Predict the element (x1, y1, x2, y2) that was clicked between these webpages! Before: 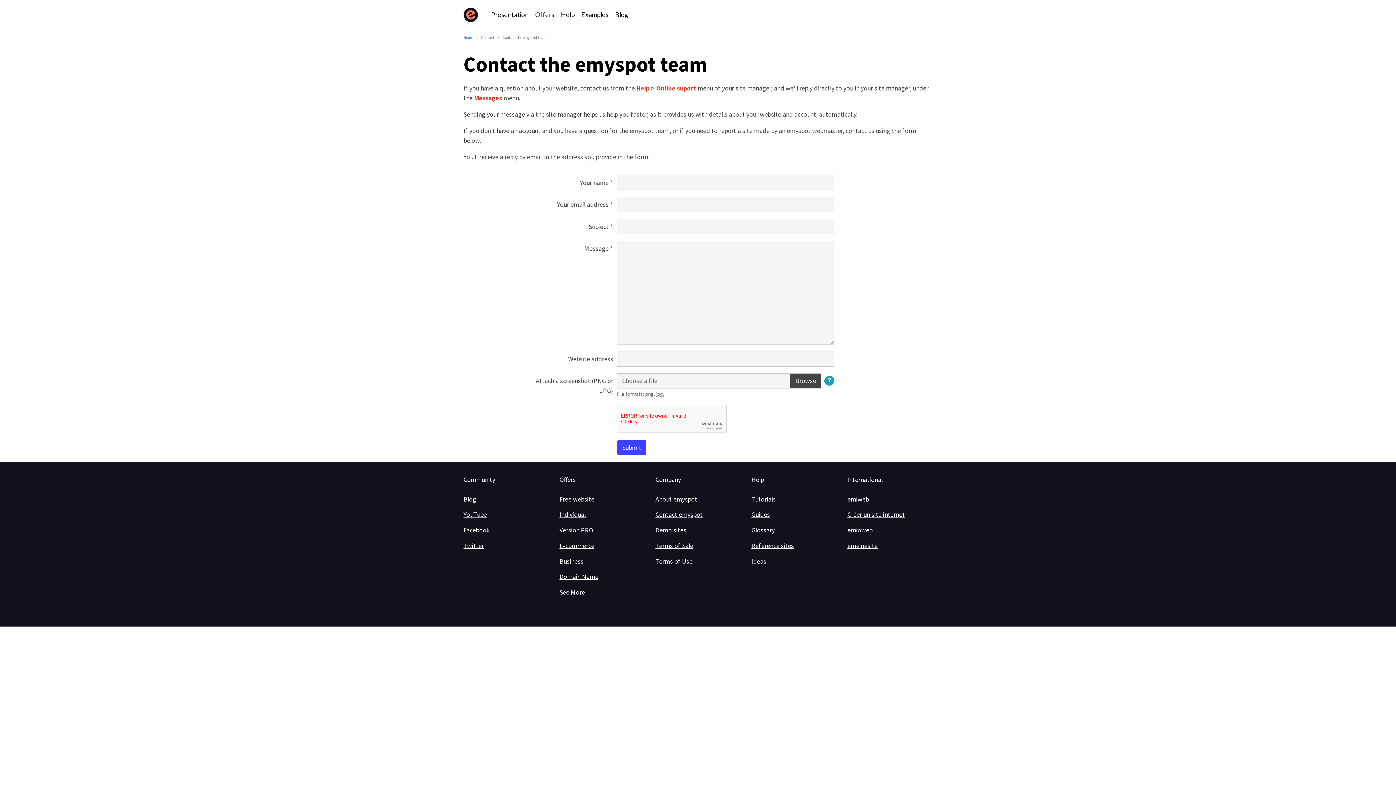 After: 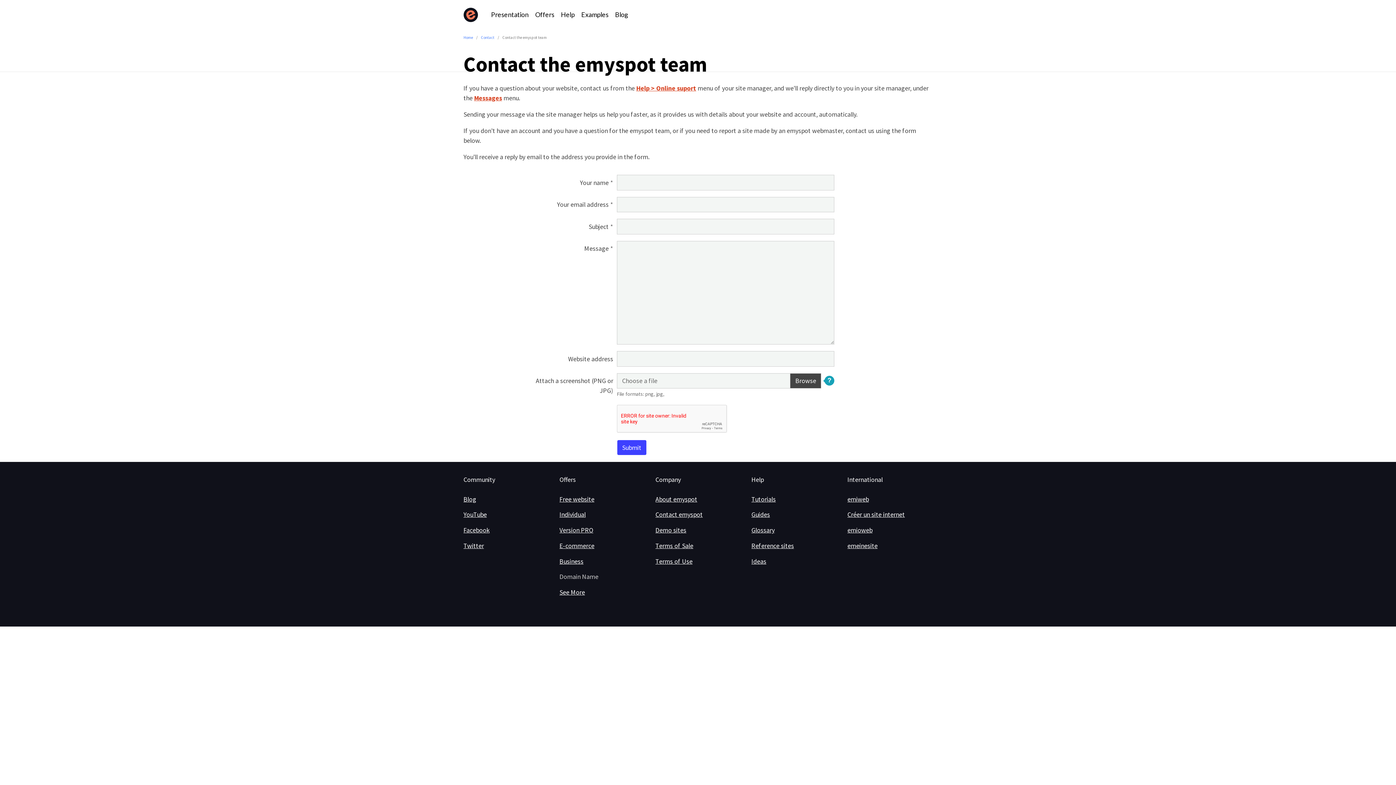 Action: bbox: (559, 572, 598, 581) label: Domain Name